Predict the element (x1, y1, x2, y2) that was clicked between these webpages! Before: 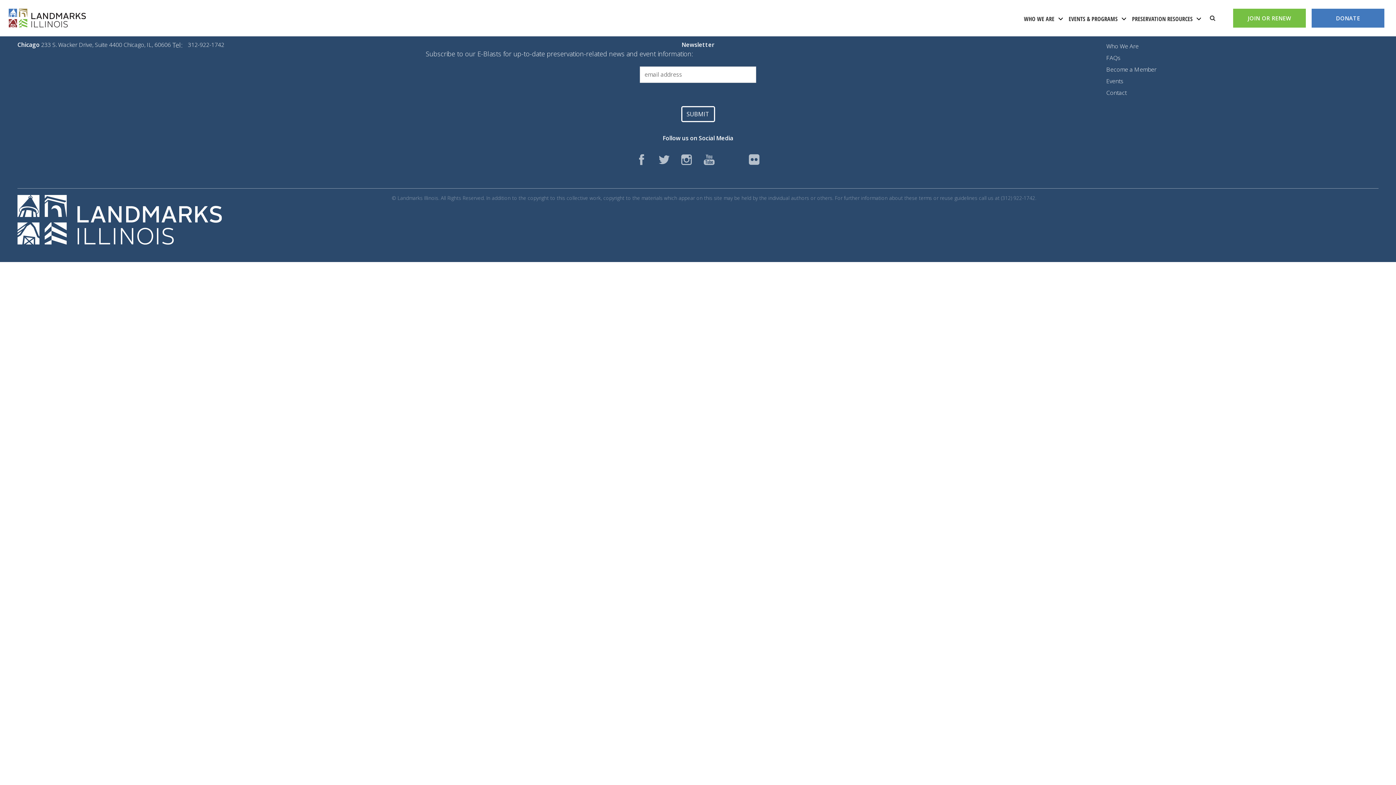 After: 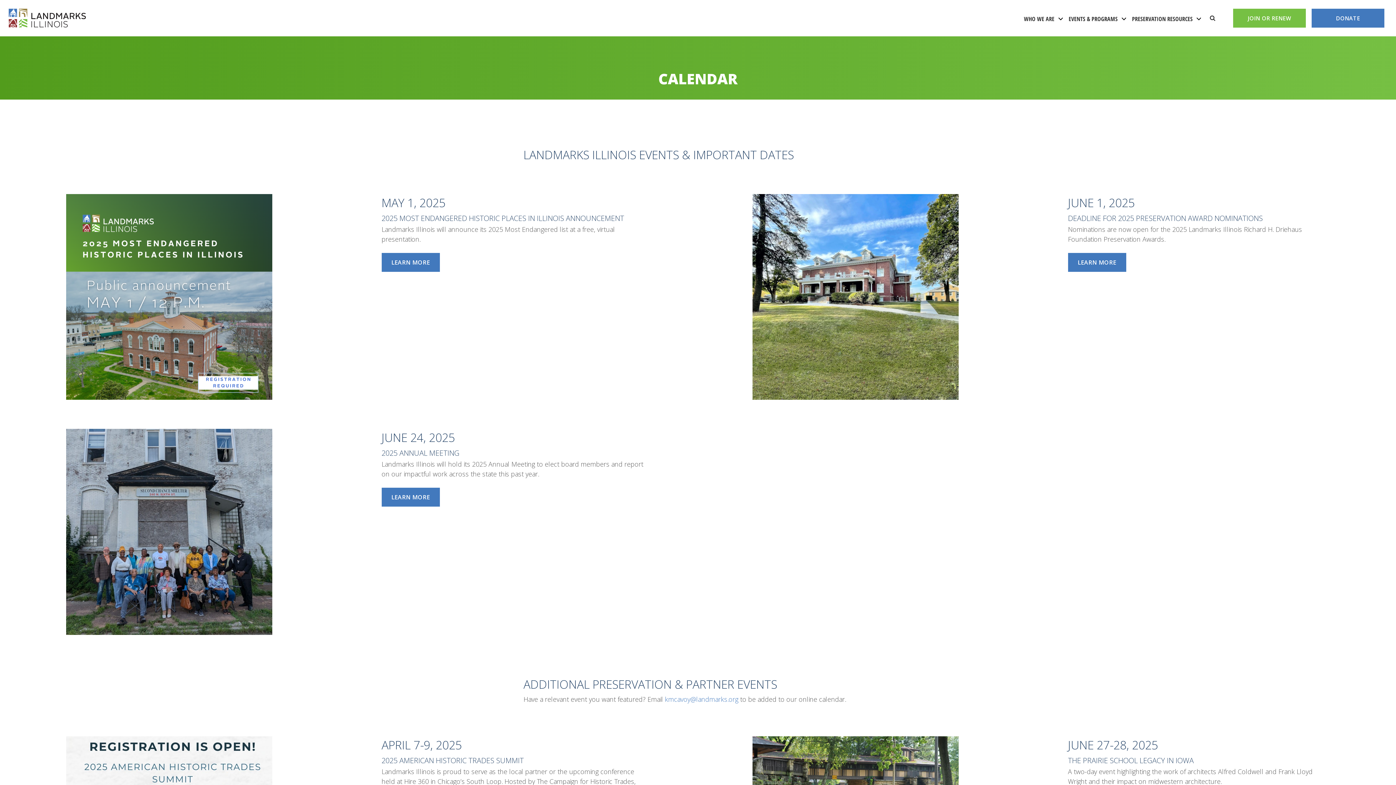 Action: bbox: (1106, 75, 1123, 86) label: Events